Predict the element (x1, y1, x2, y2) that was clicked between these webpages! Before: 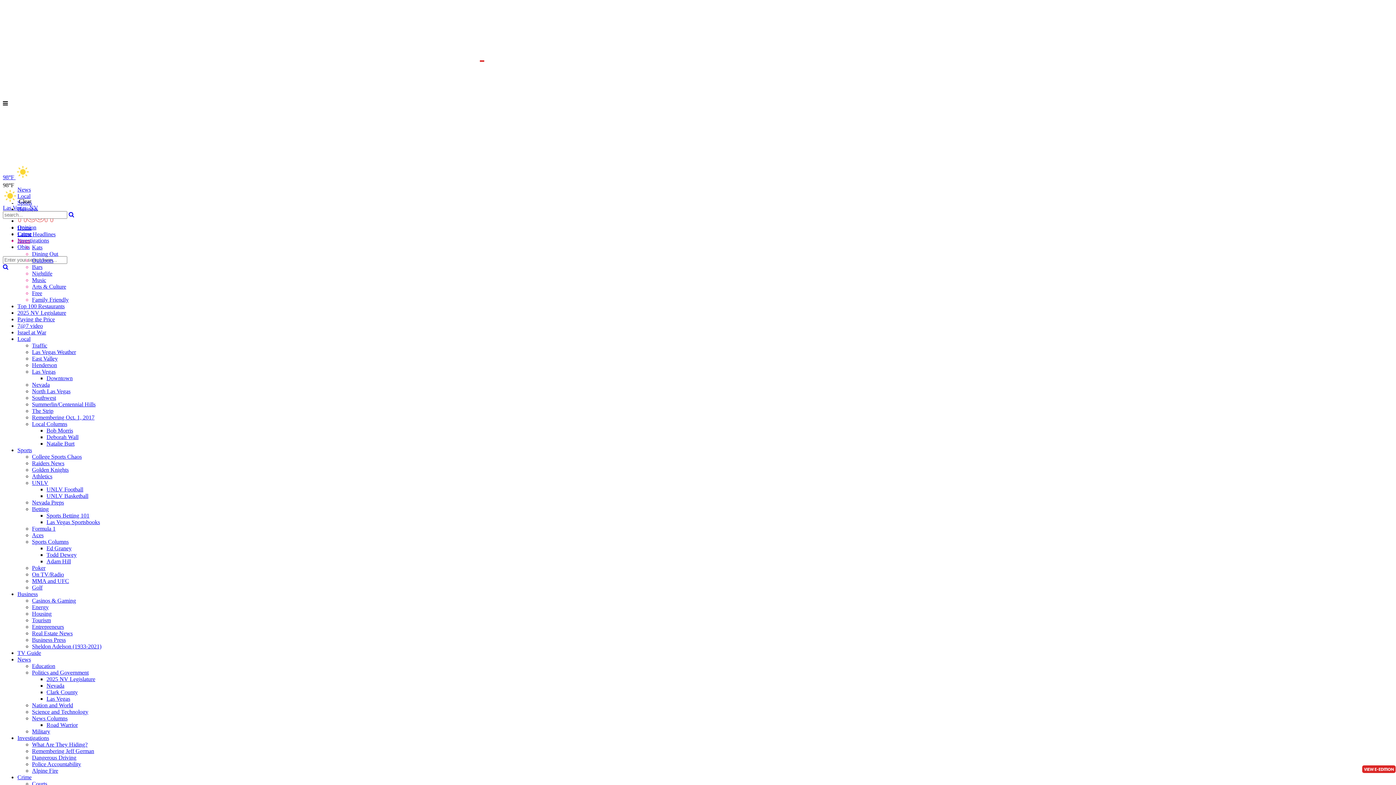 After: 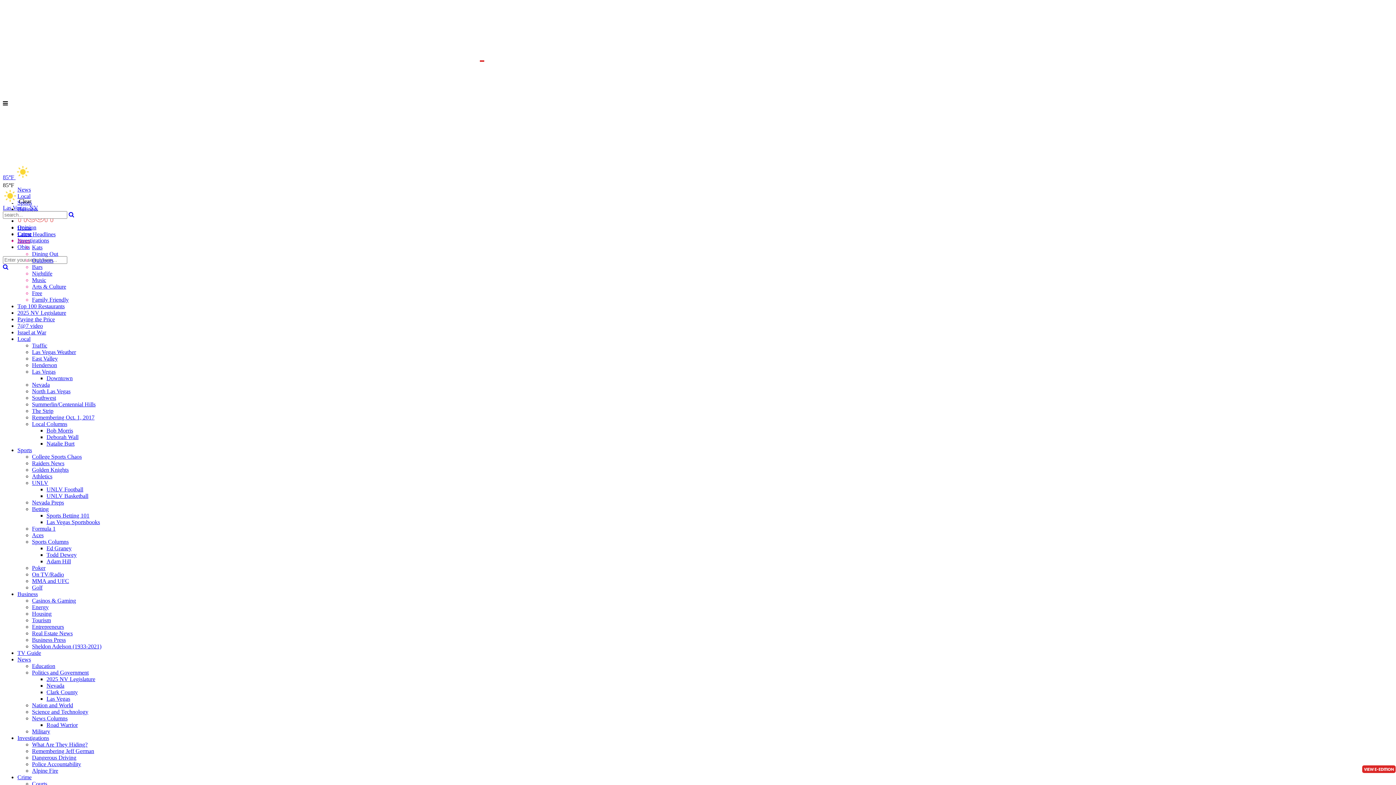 Action: label: Road Warrior bbox: (46, 722, 77, 728)